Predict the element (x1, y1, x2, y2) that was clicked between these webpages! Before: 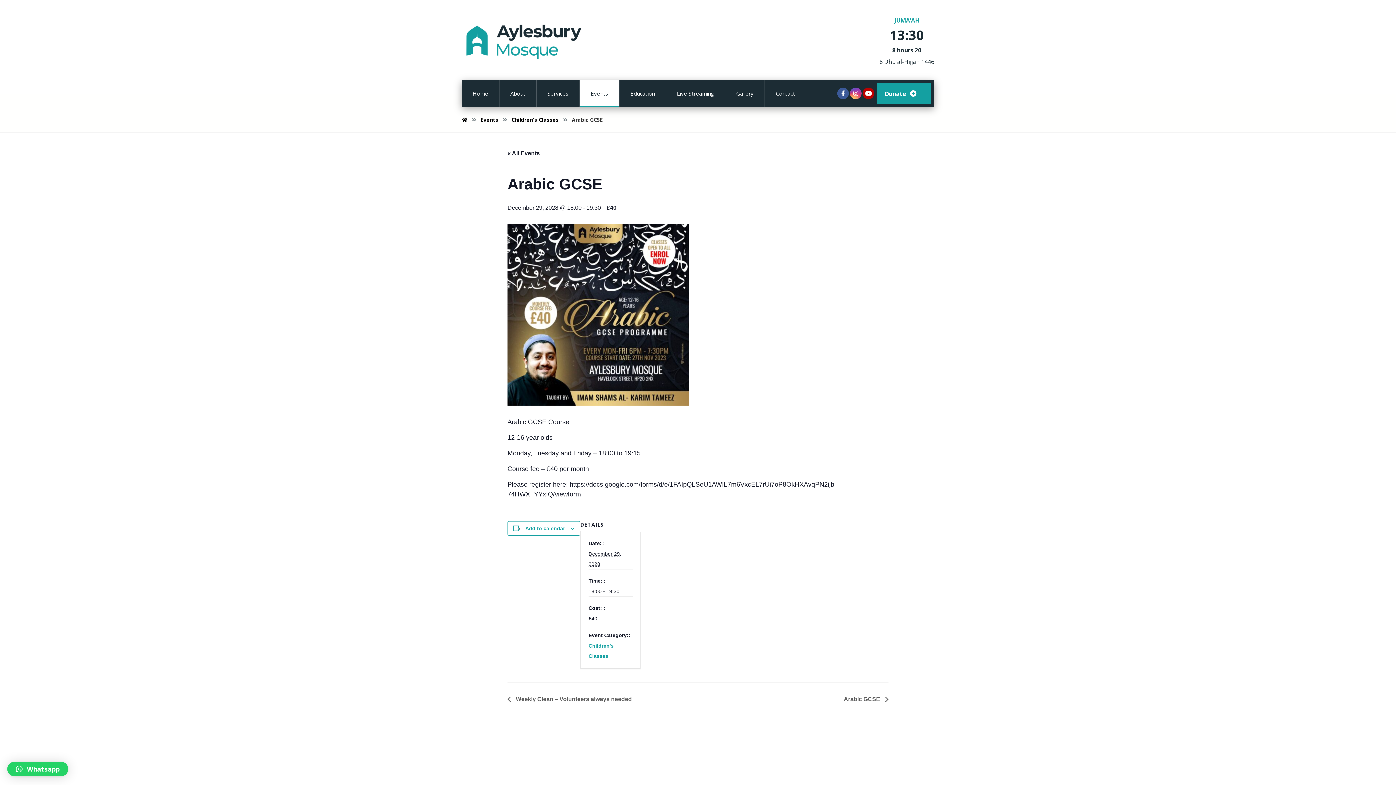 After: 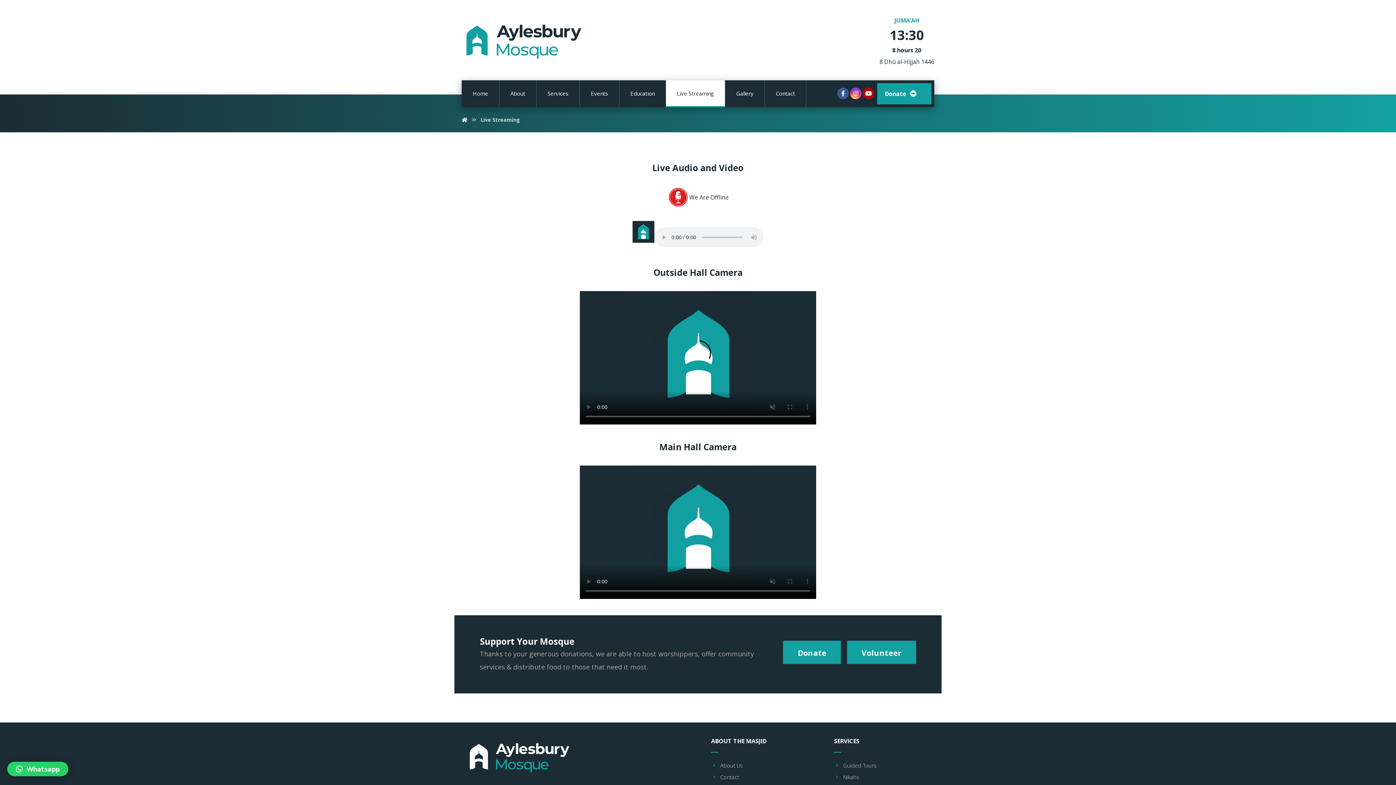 Action: bbox: (666, 80, 725, 107) label: Live Streaming